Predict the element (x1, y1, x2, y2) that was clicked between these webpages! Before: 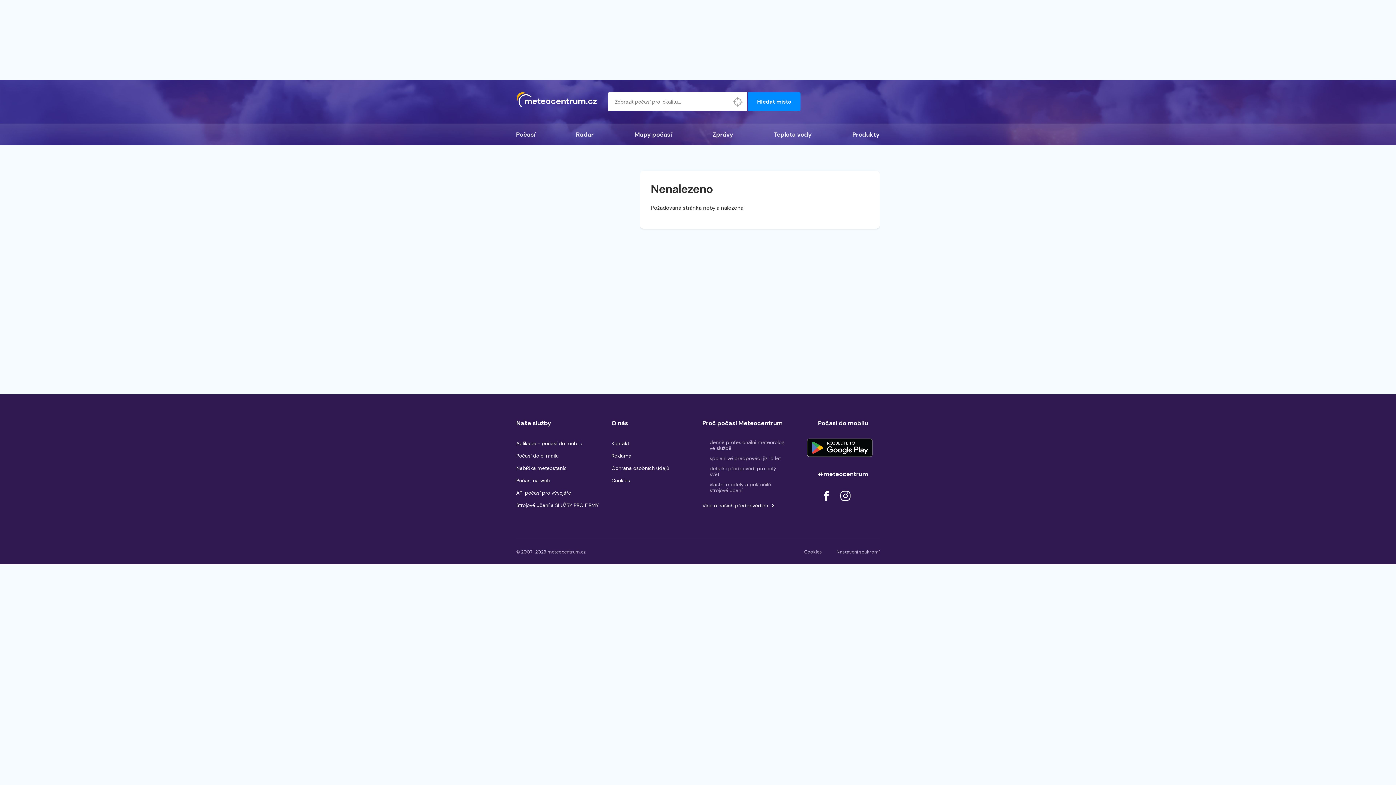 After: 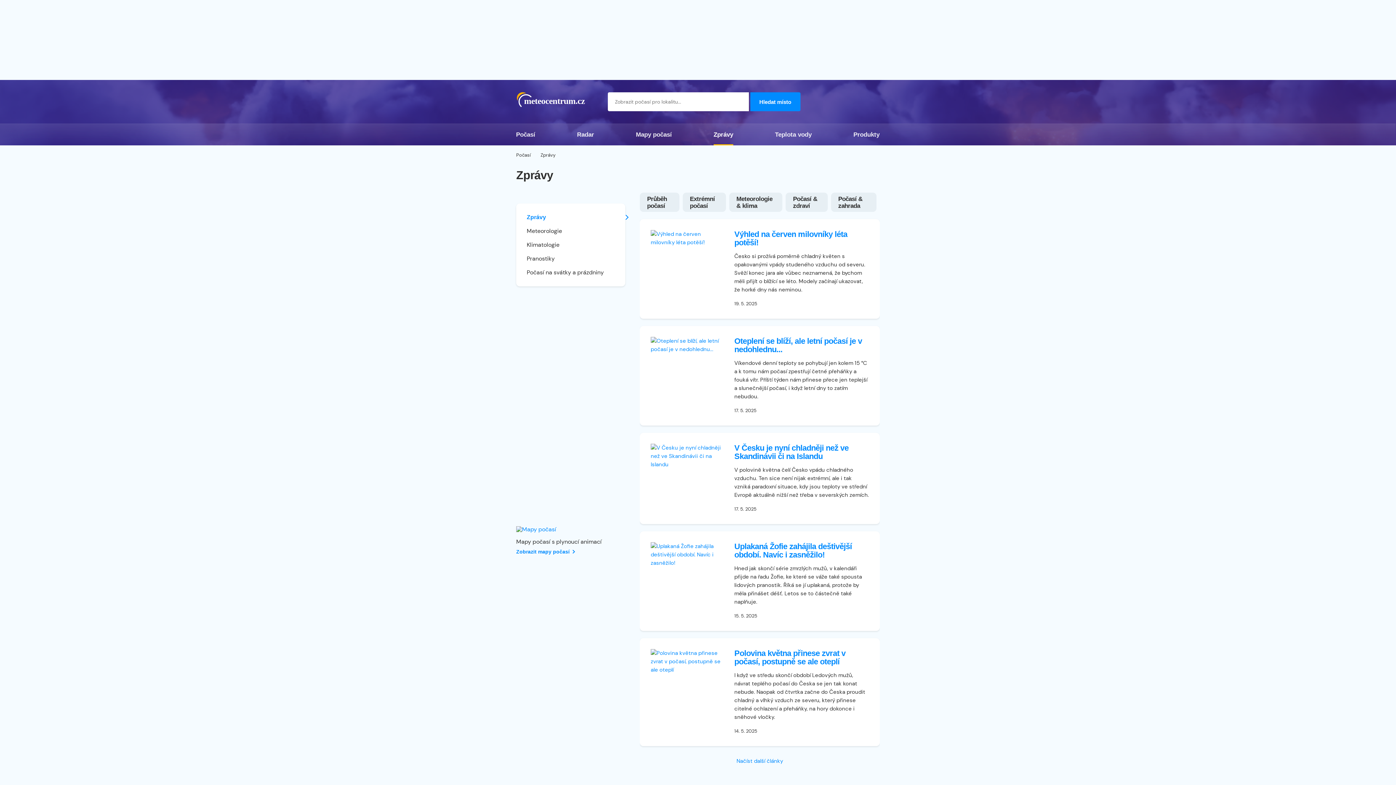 Action: bbox: (712, 123, 733, 145) label: Zprávy